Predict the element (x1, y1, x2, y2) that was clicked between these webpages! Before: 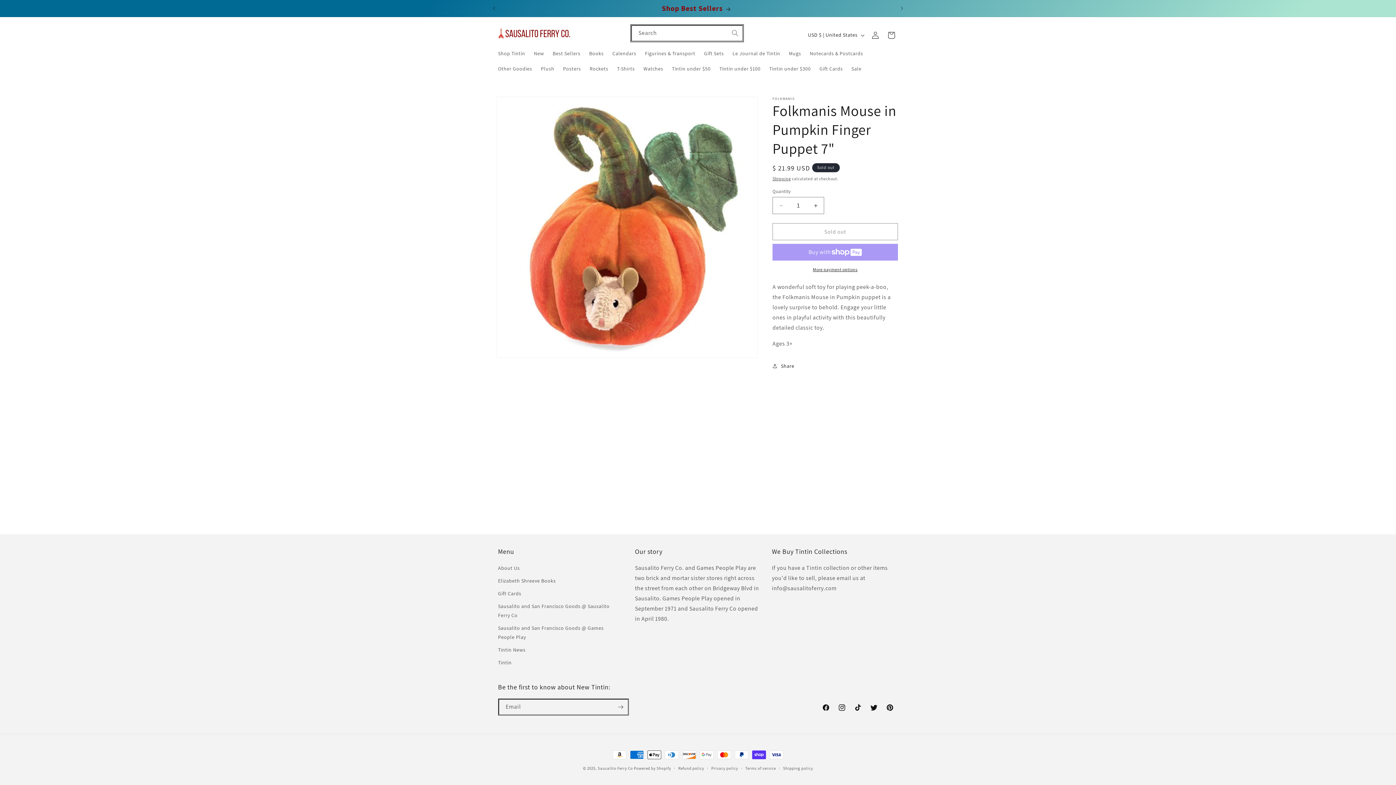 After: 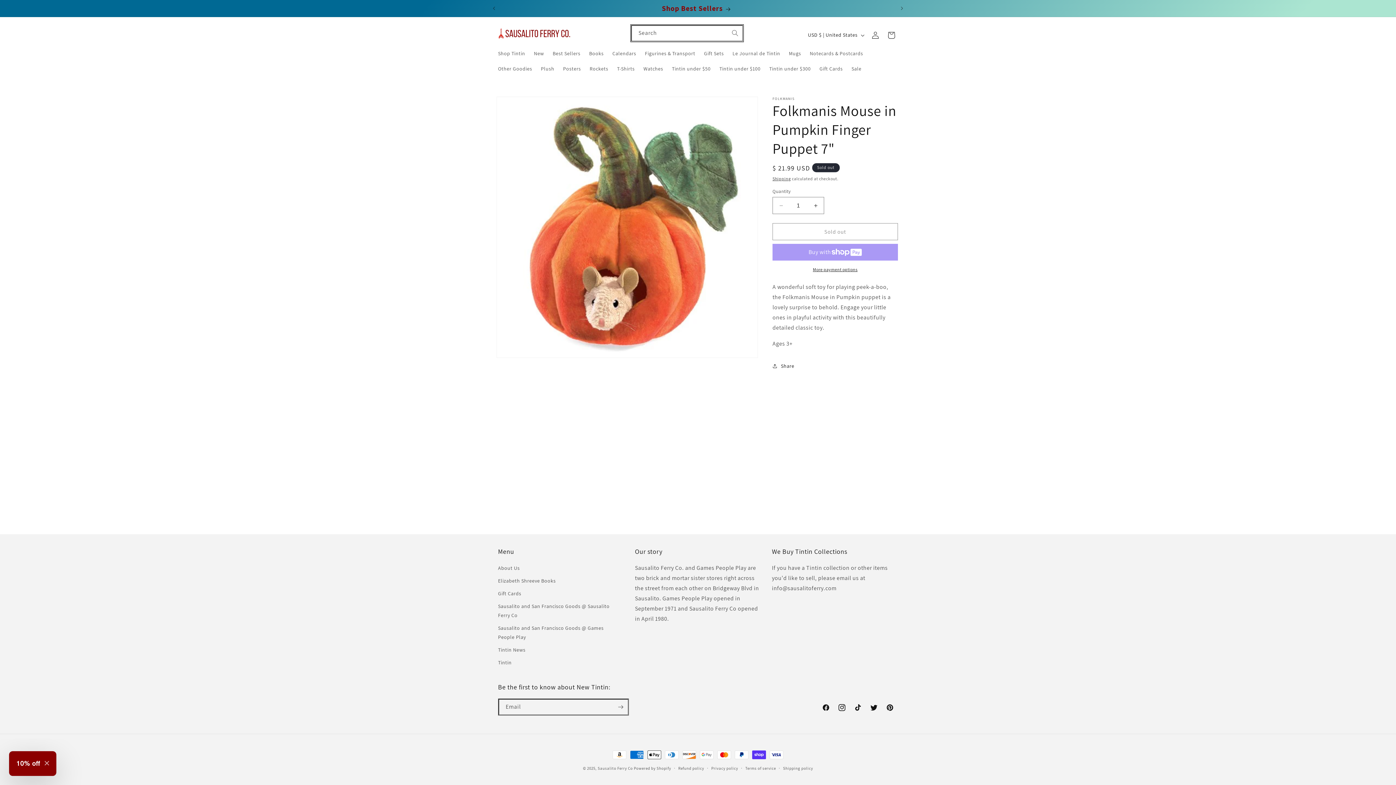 Action: bbox: (834, 700, 850, 716) label: Instagram